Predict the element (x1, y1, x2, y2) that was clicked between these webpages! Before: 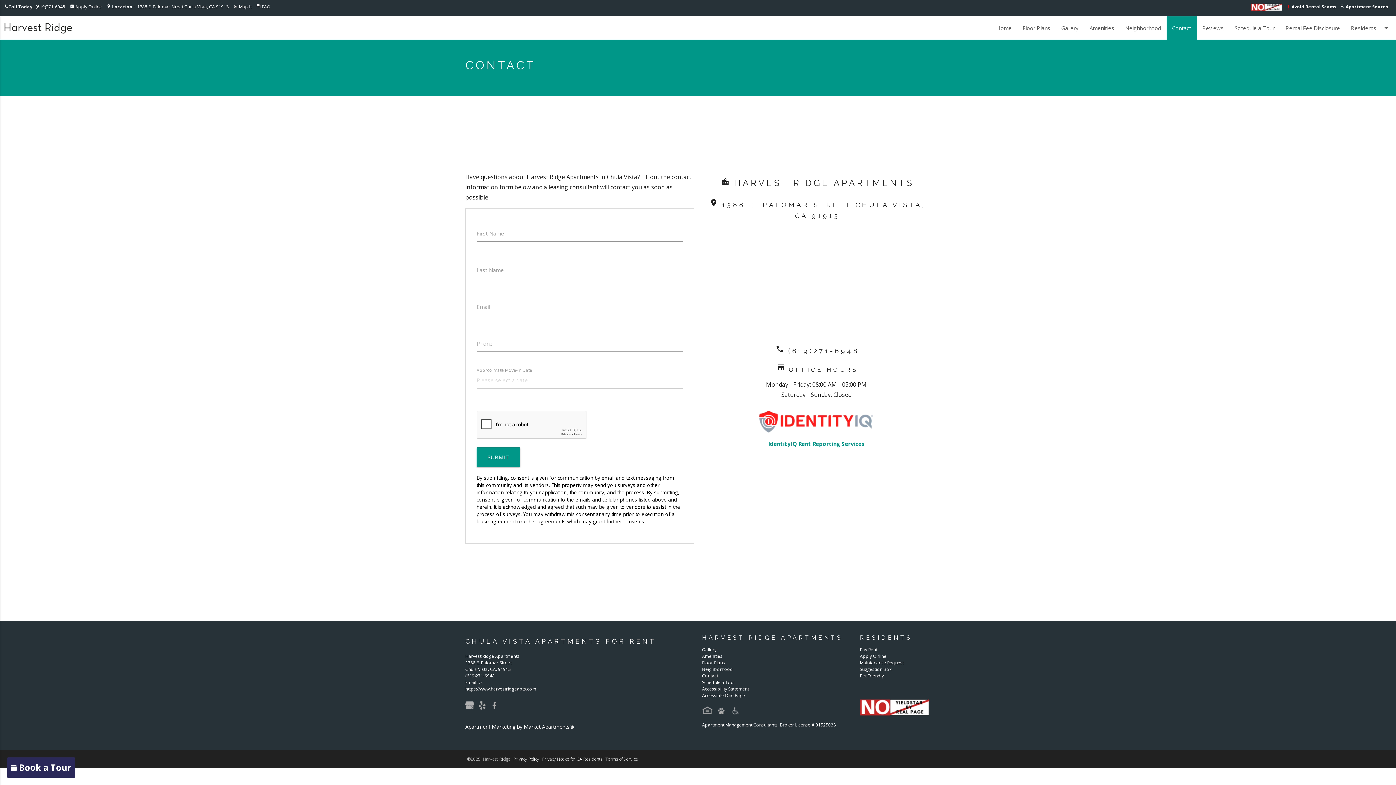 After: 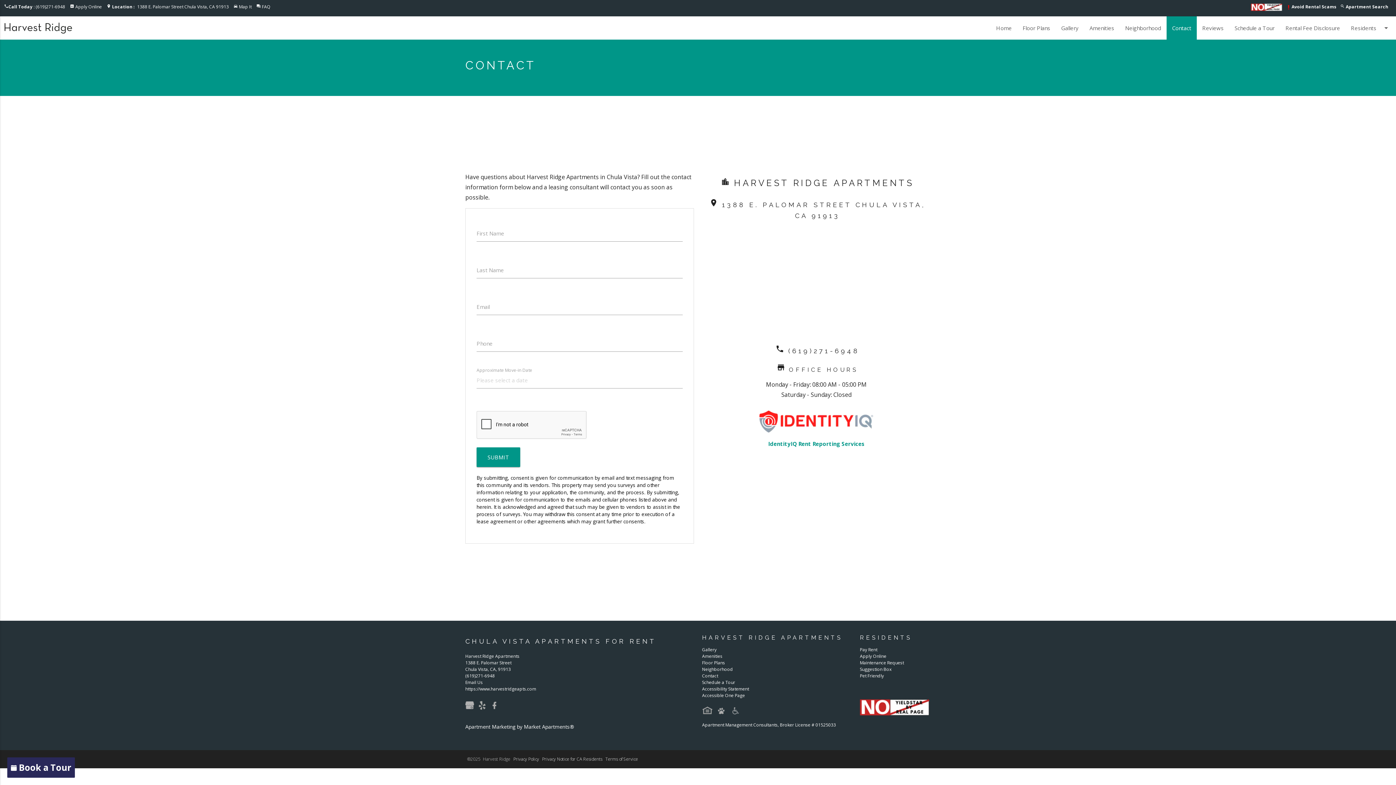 Action: label: Apartment Marketing by Market Apartments® bbox: (465, 723, 574, 730)